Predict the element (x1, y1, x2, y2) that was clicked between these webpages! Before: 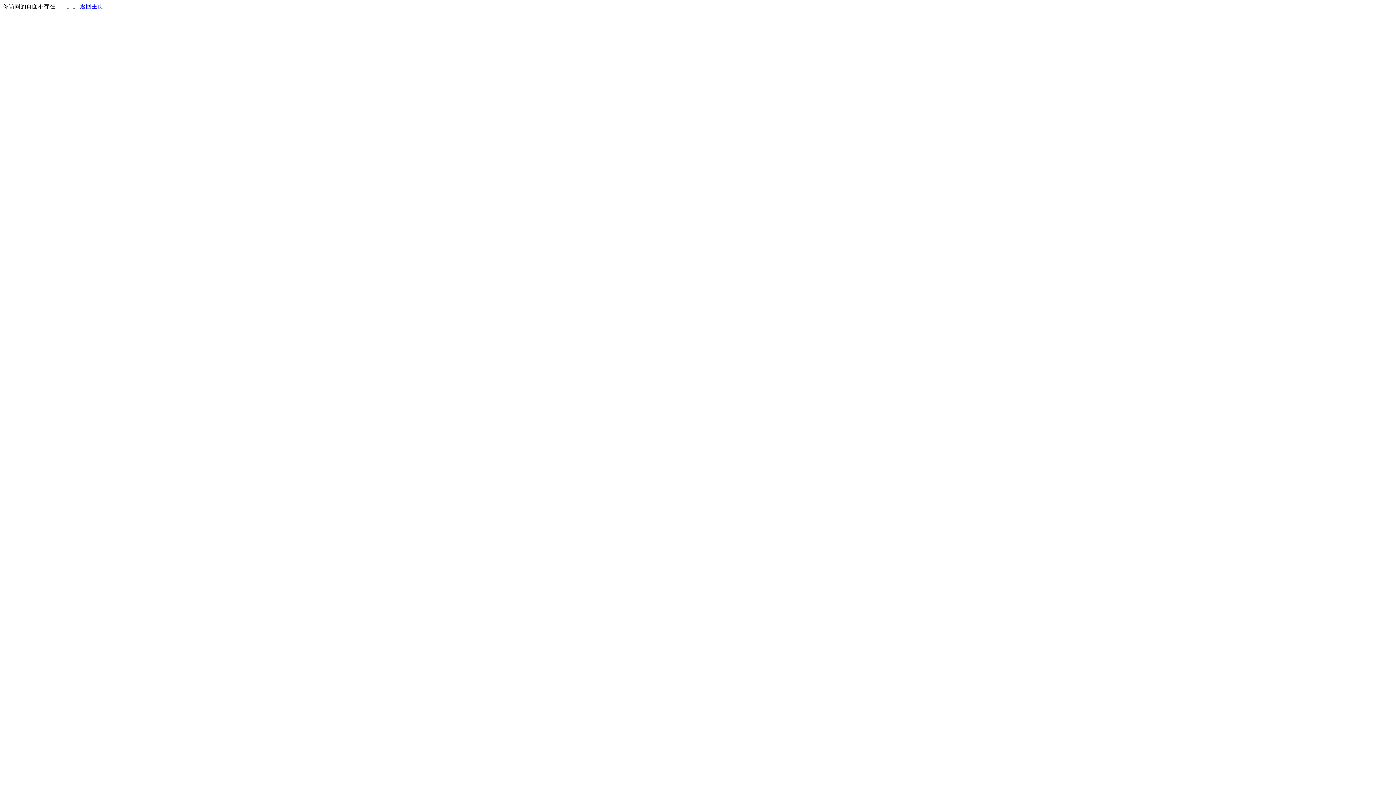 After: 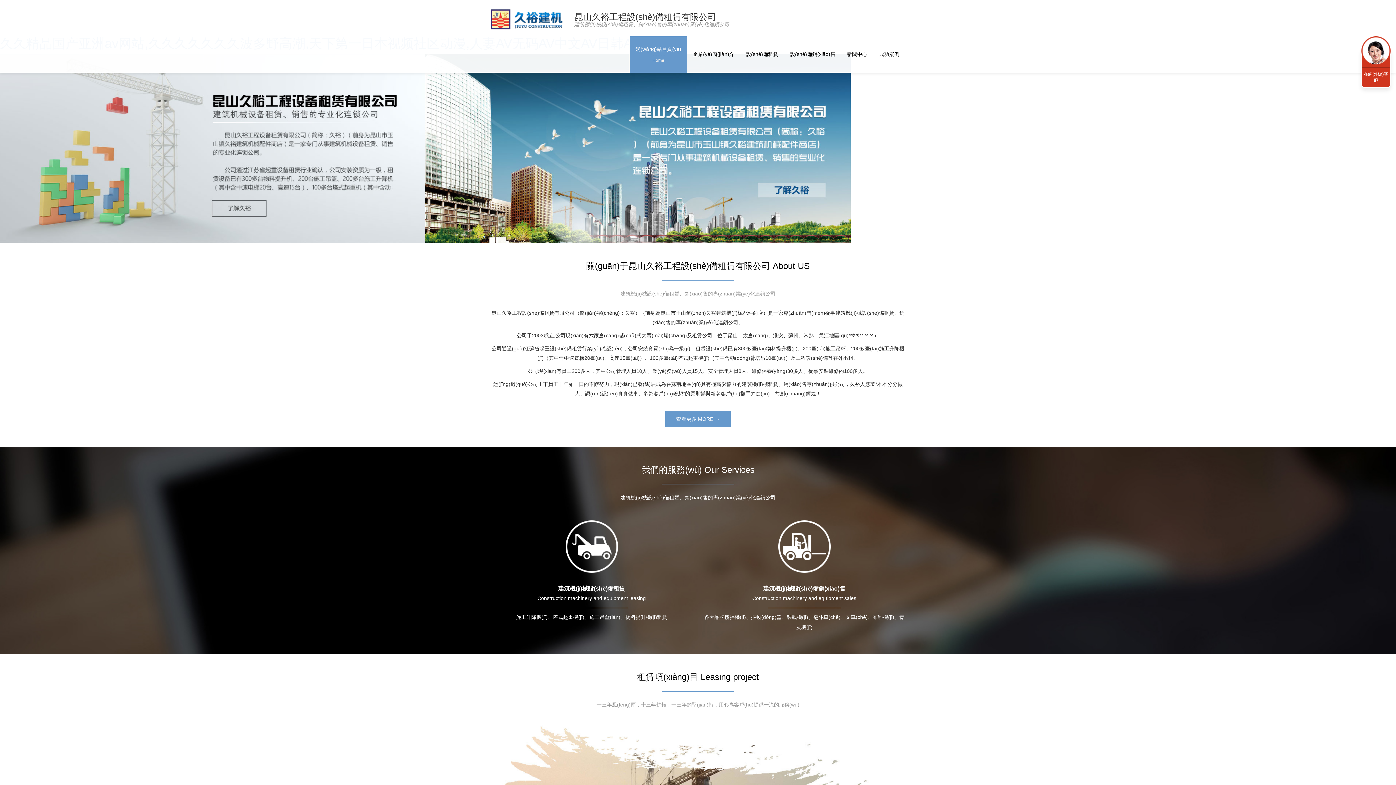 Action: bbox: (80, 3, 103, 9) label: 返回主页